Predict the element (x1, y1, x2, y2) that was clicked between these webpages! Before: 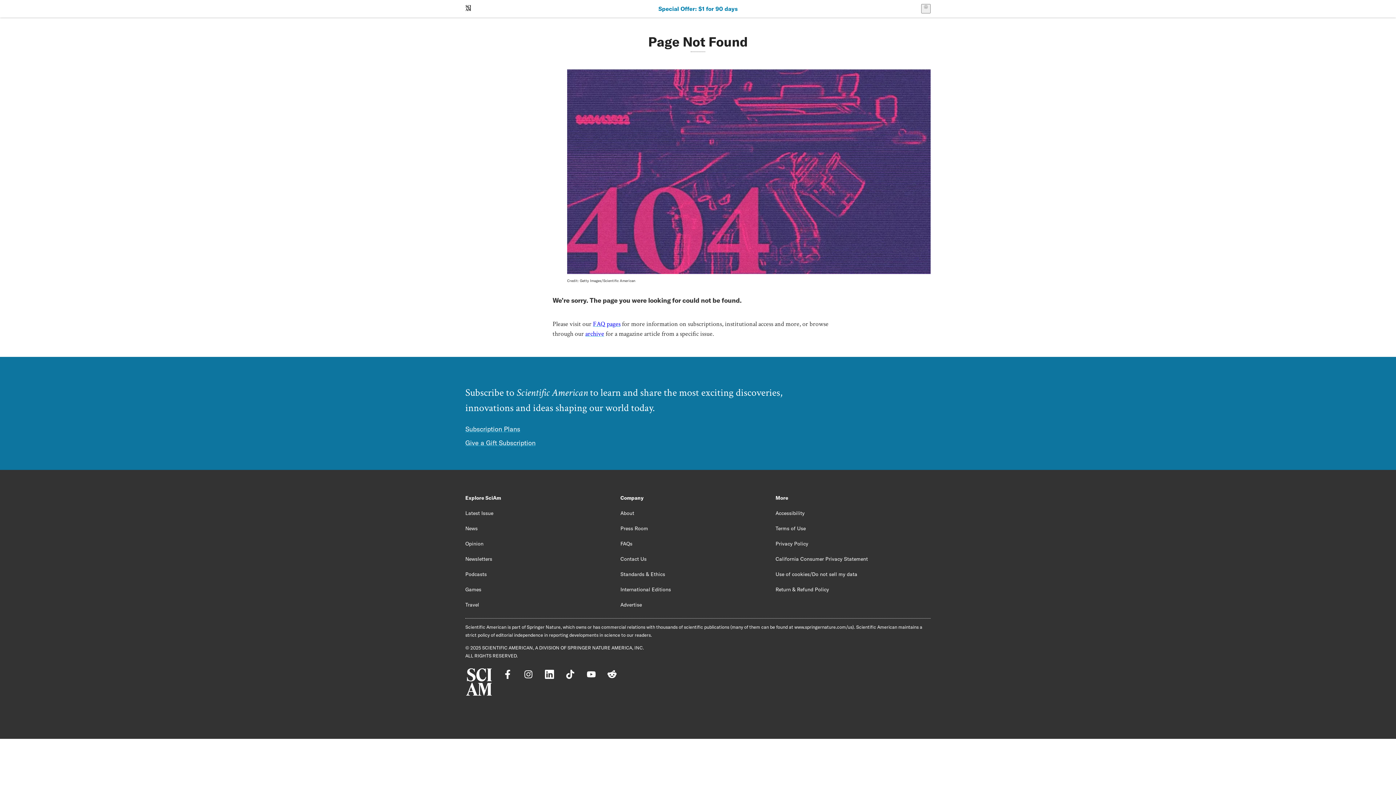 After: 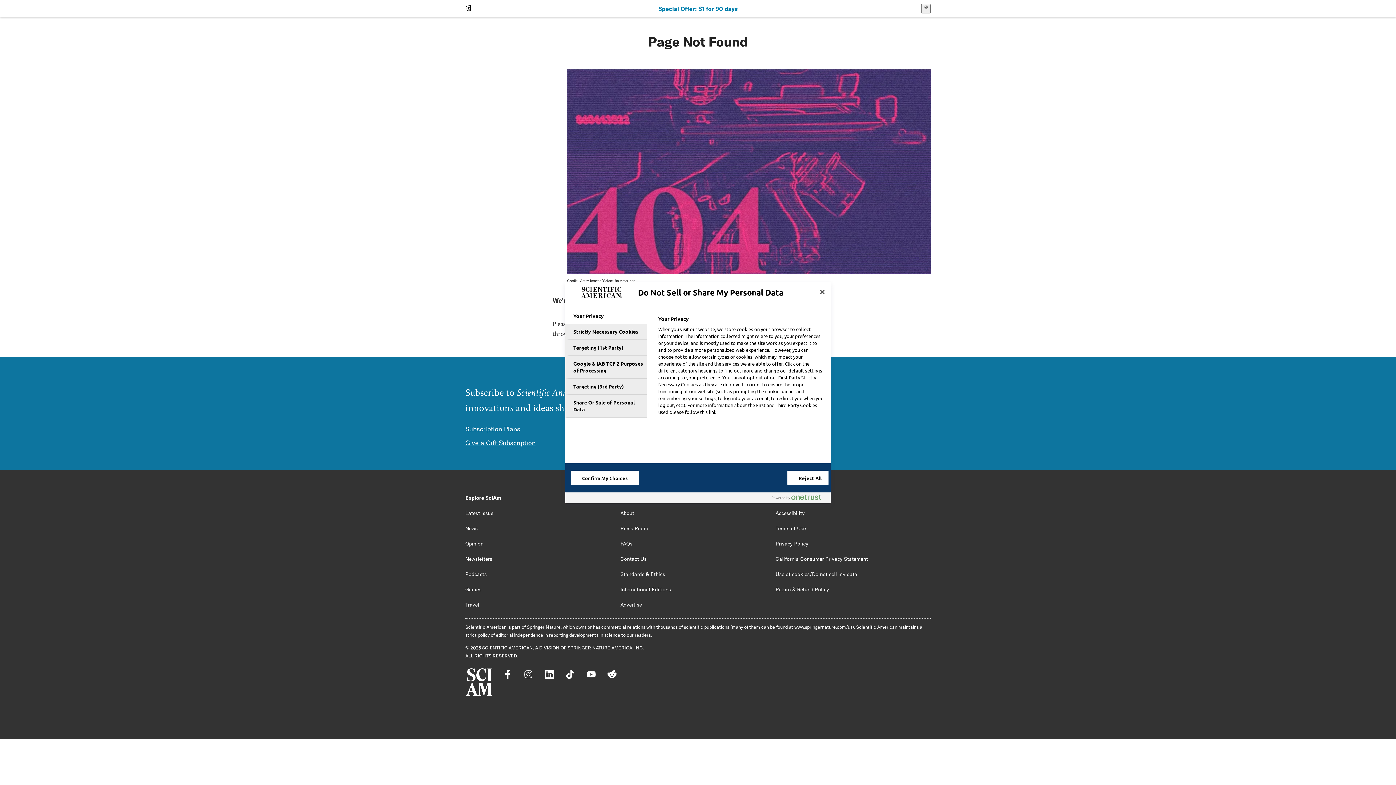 Action: bbox: (775, 571, 857, 577) label: Use of cookies/Do not sell my data